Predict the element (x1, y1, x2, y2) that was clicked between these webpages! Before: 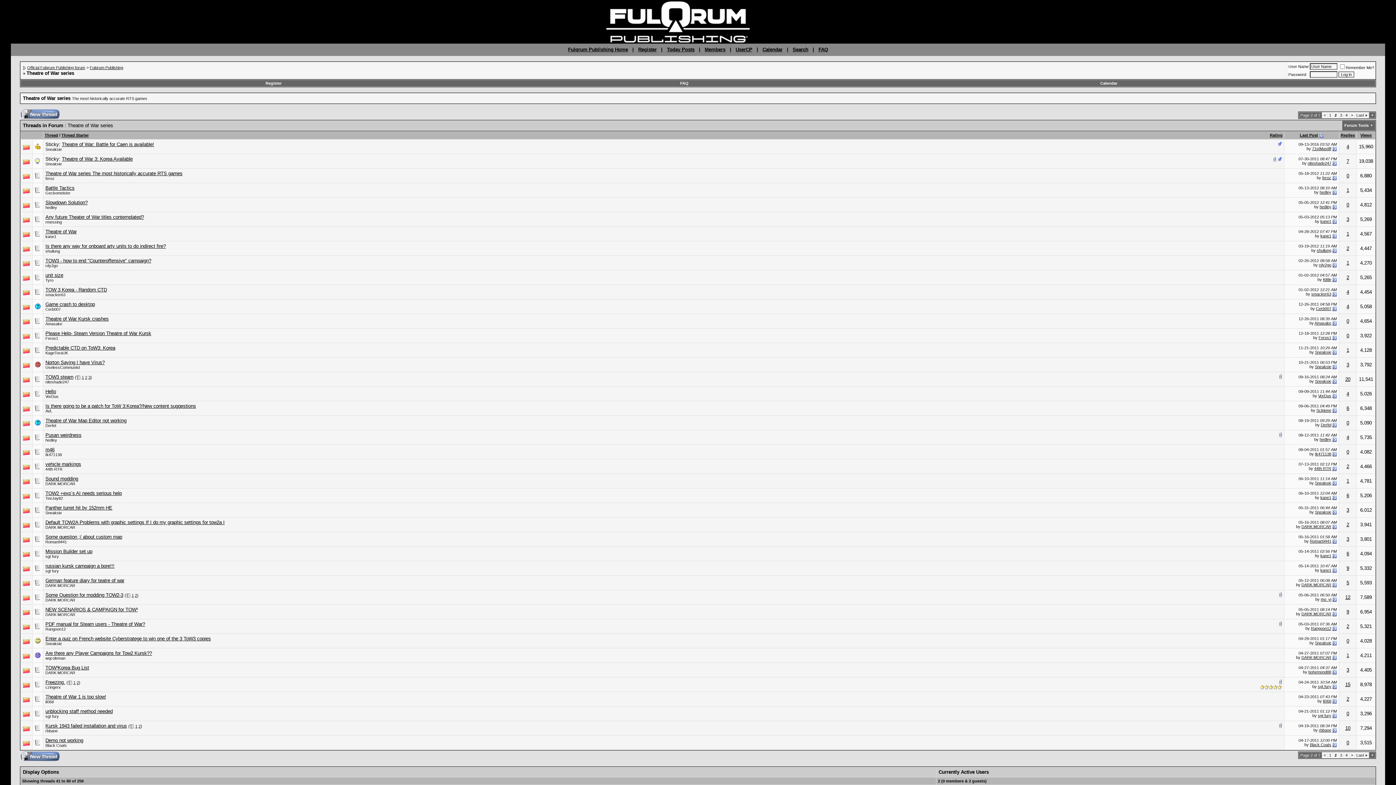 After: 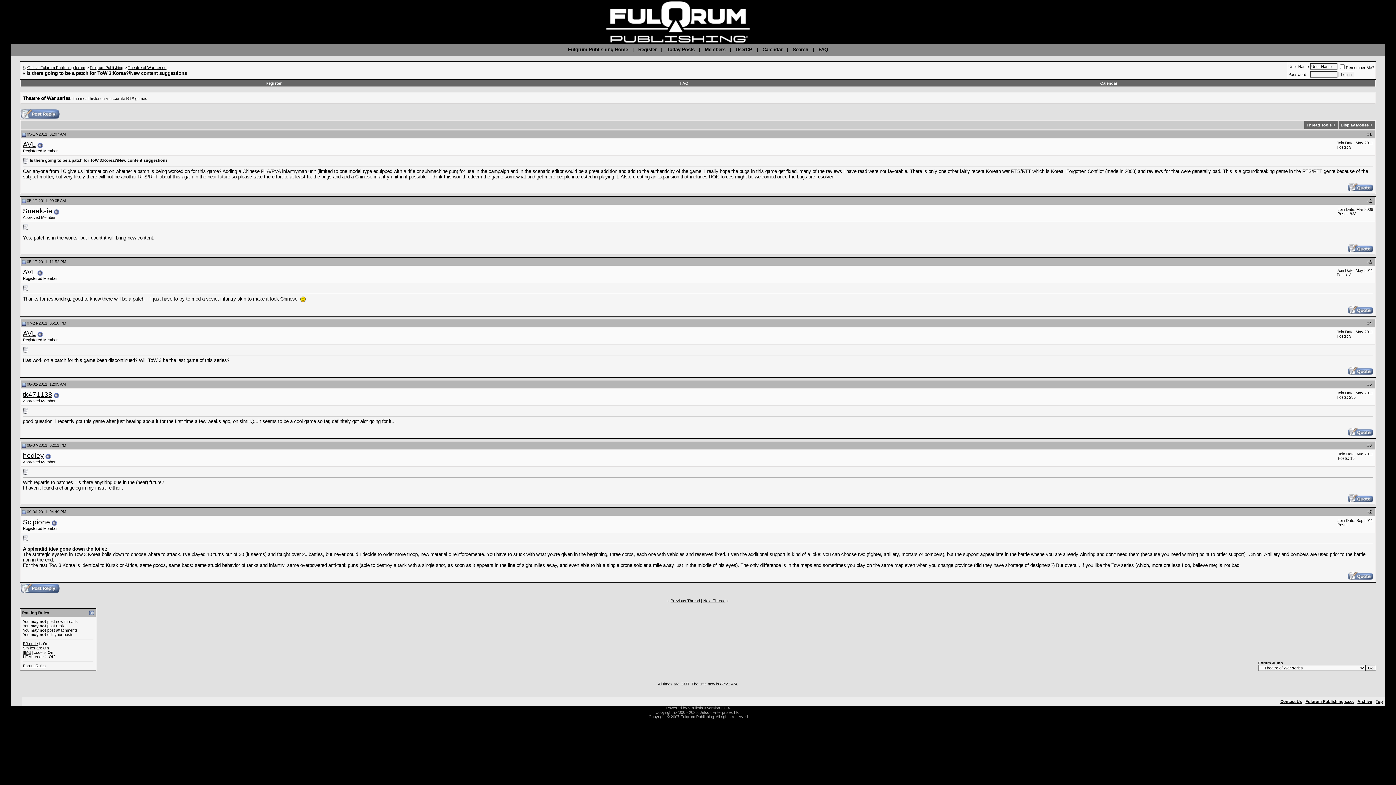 Action: bbox: (45, 403, 196, 409) label: Is there going to be a patch for ToW 3:Korea?/New content suggestions